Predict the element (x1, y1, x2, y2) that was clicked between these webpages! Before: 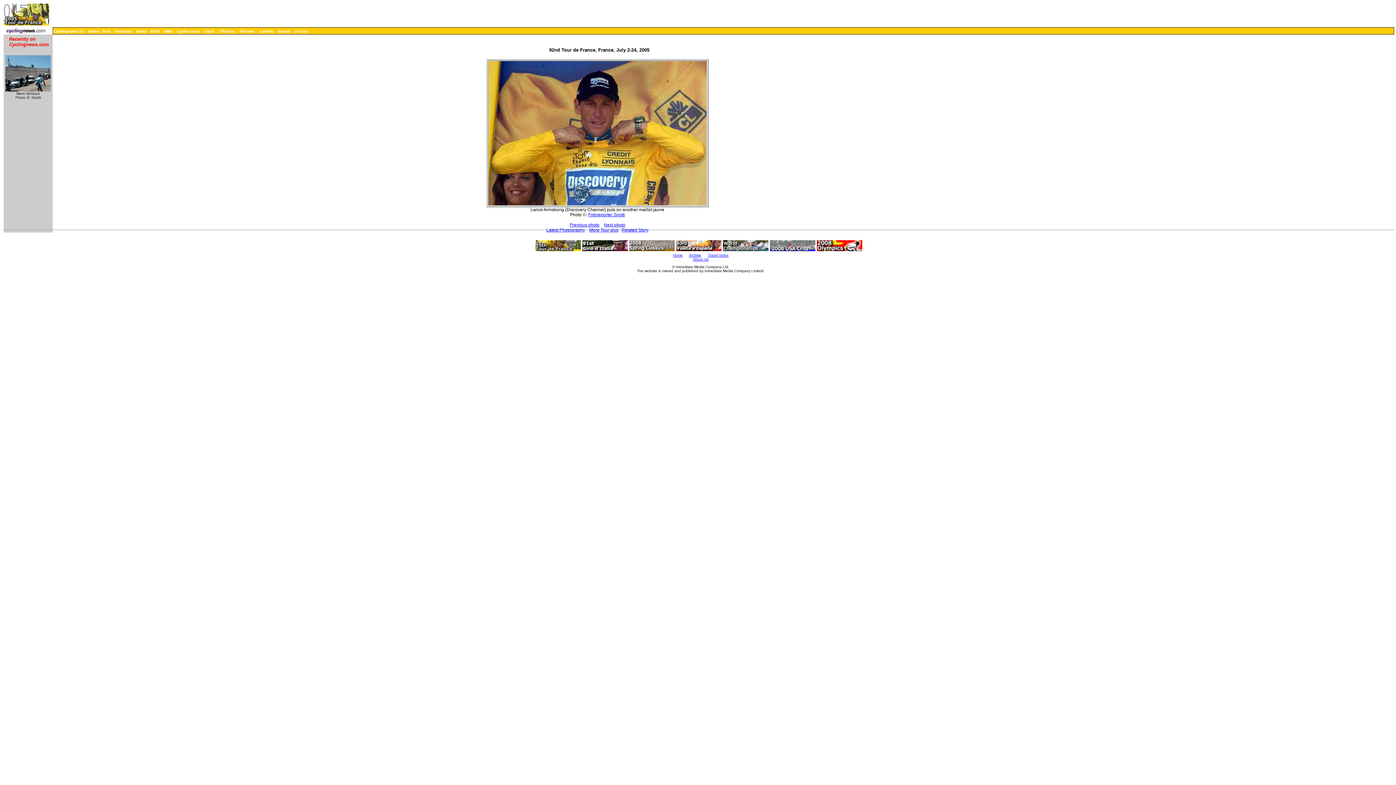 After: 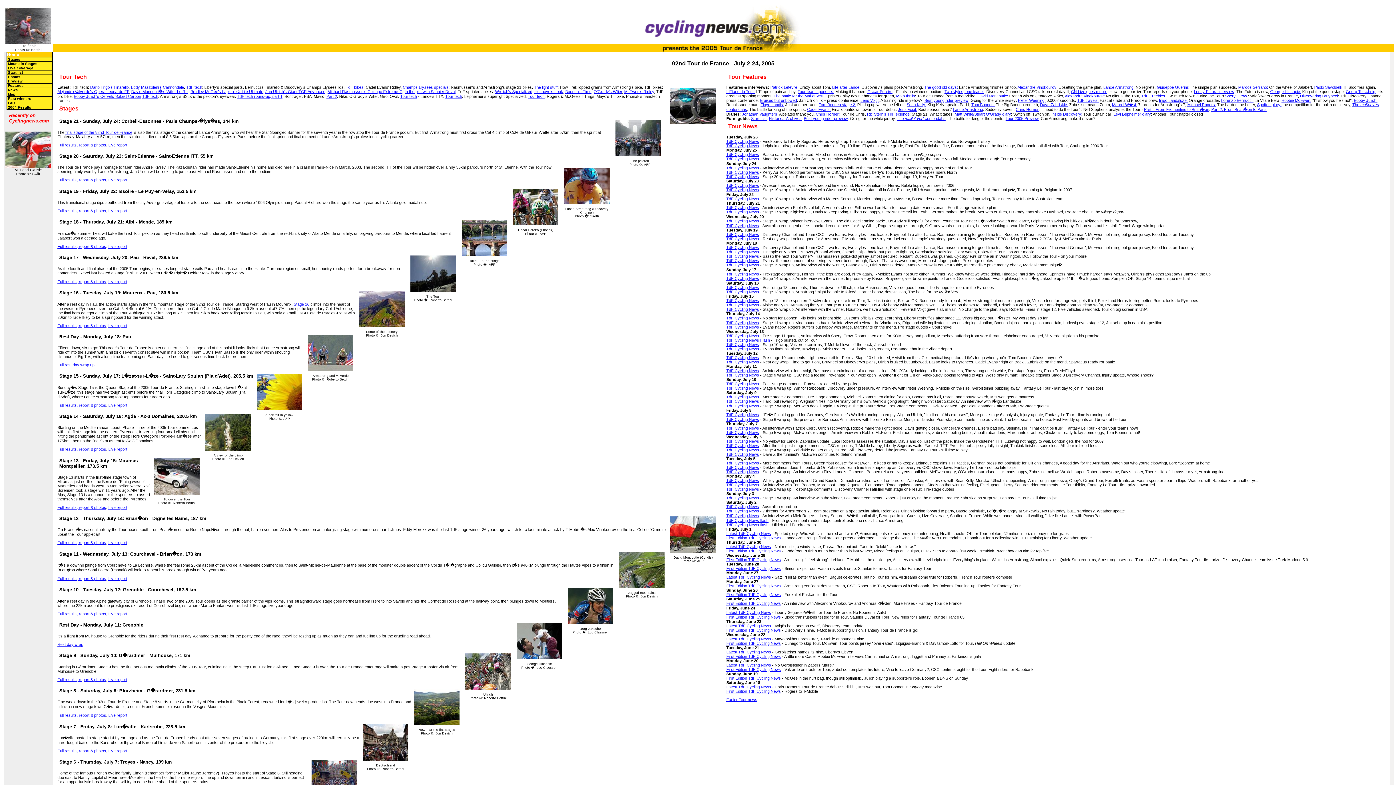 Action: bbox: (3, 20, 49, 26)